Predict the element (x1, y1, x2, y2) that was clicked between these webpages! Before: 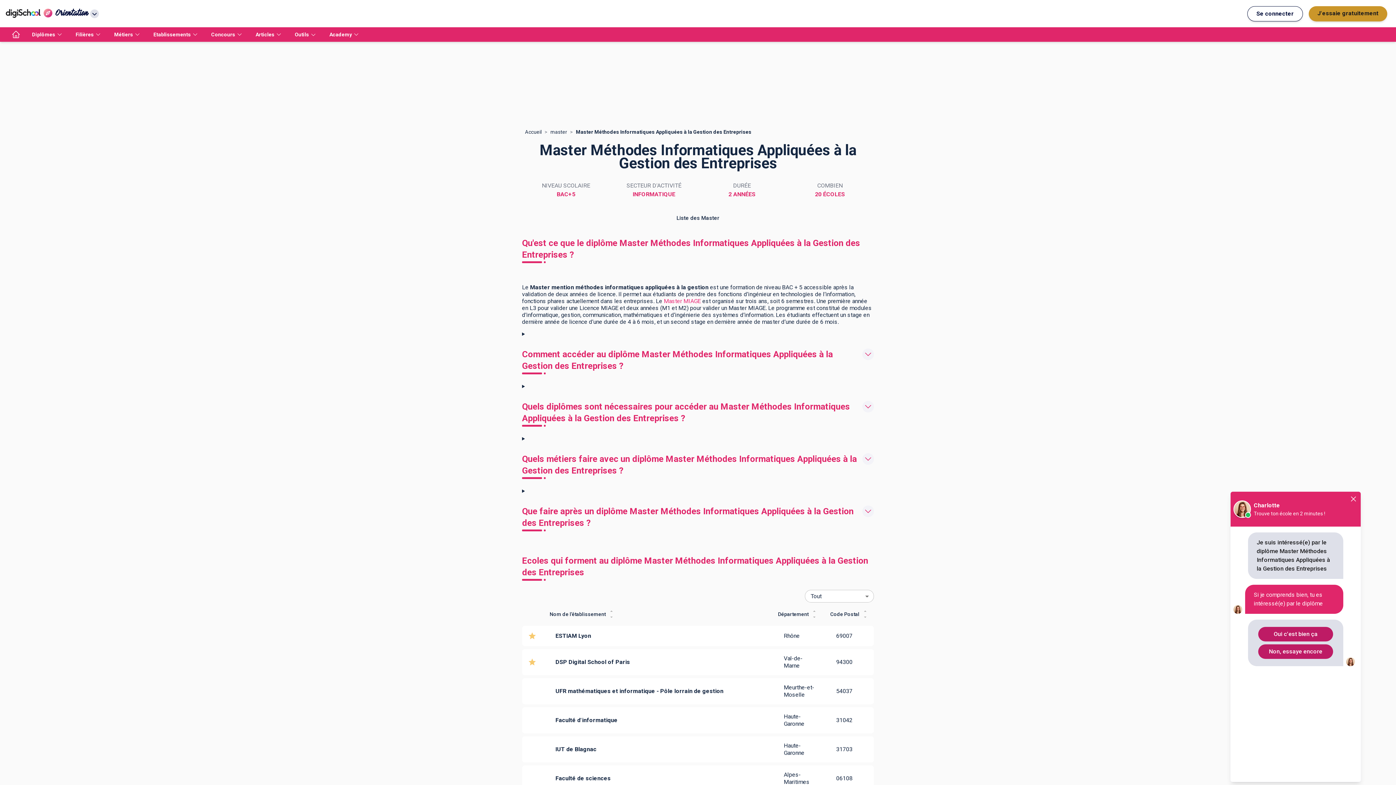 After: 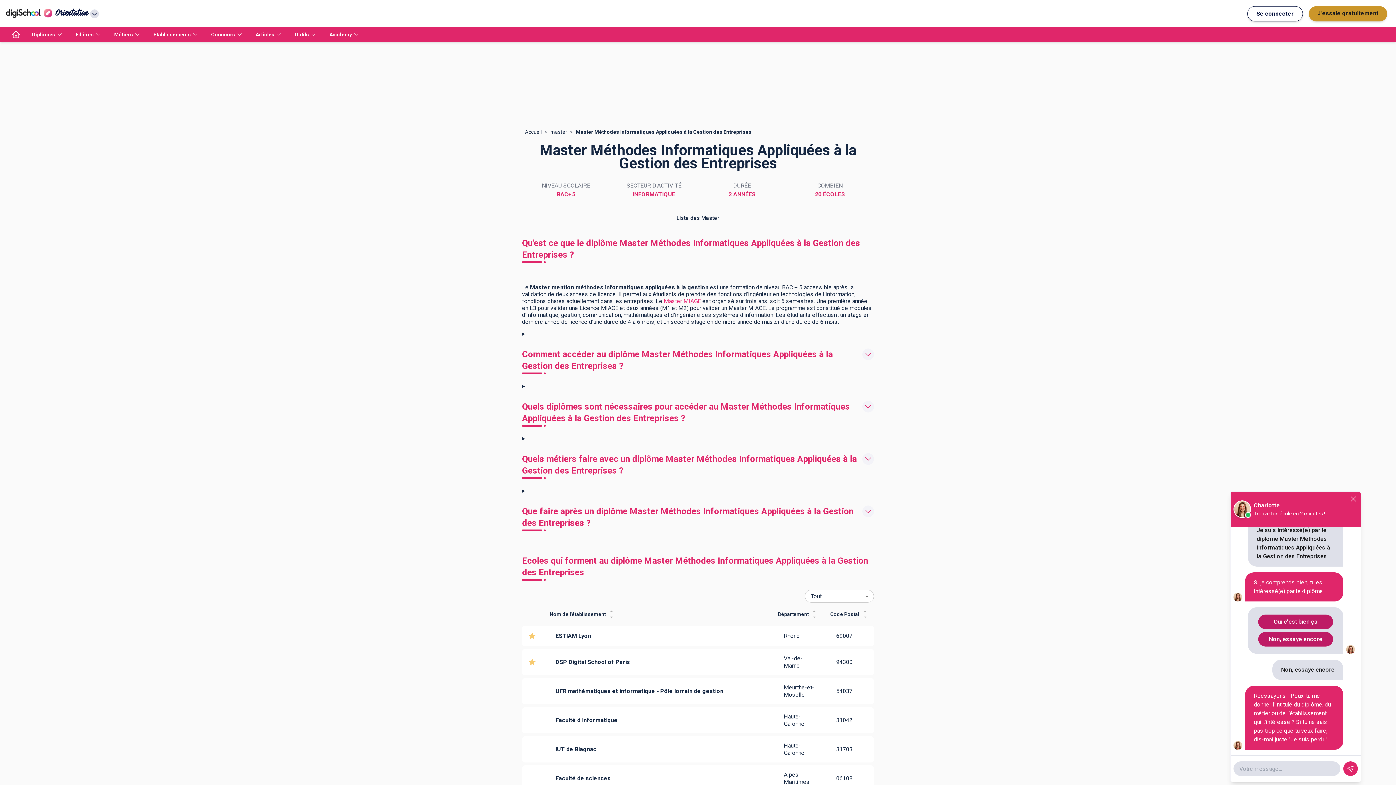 Action: label: Non, essaye encore bbox: (1258, 644, 1333, 659)